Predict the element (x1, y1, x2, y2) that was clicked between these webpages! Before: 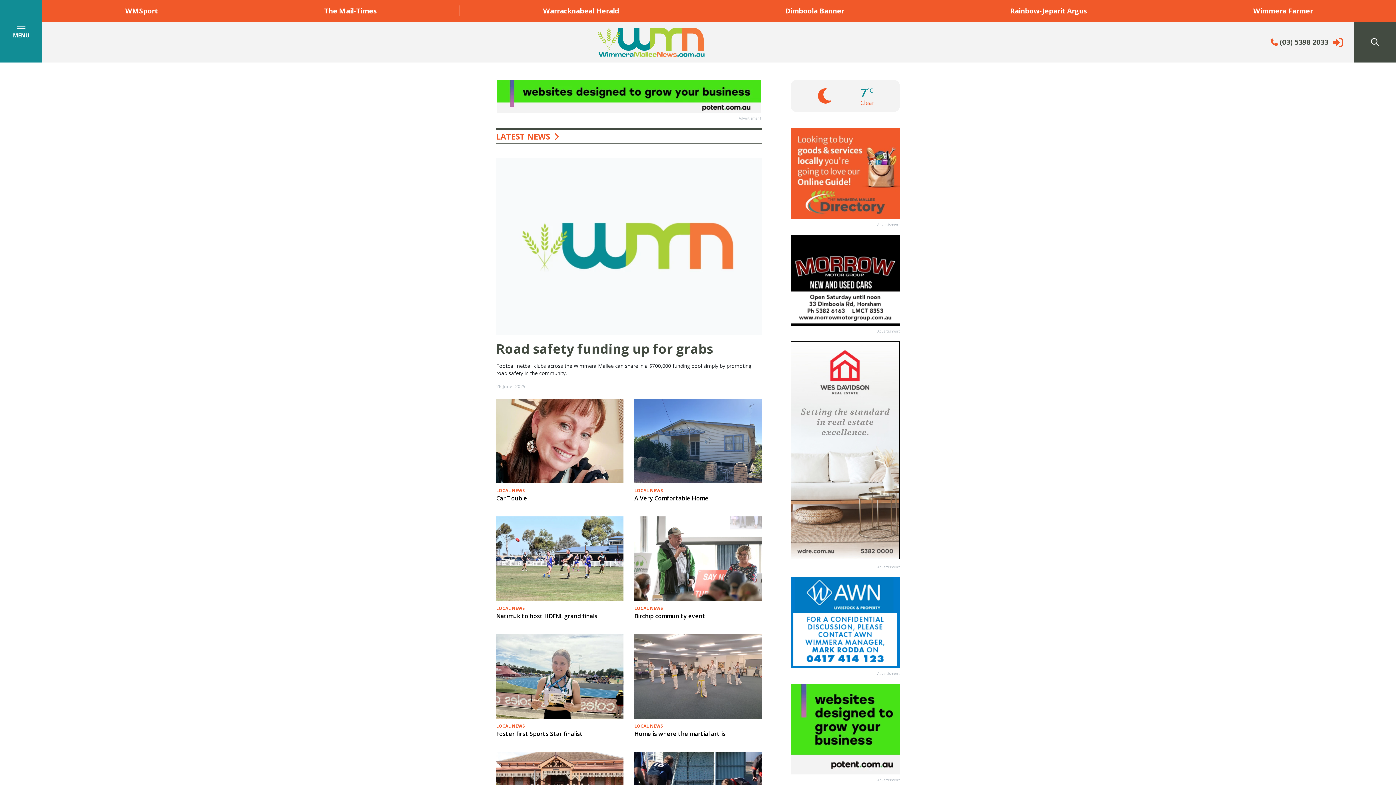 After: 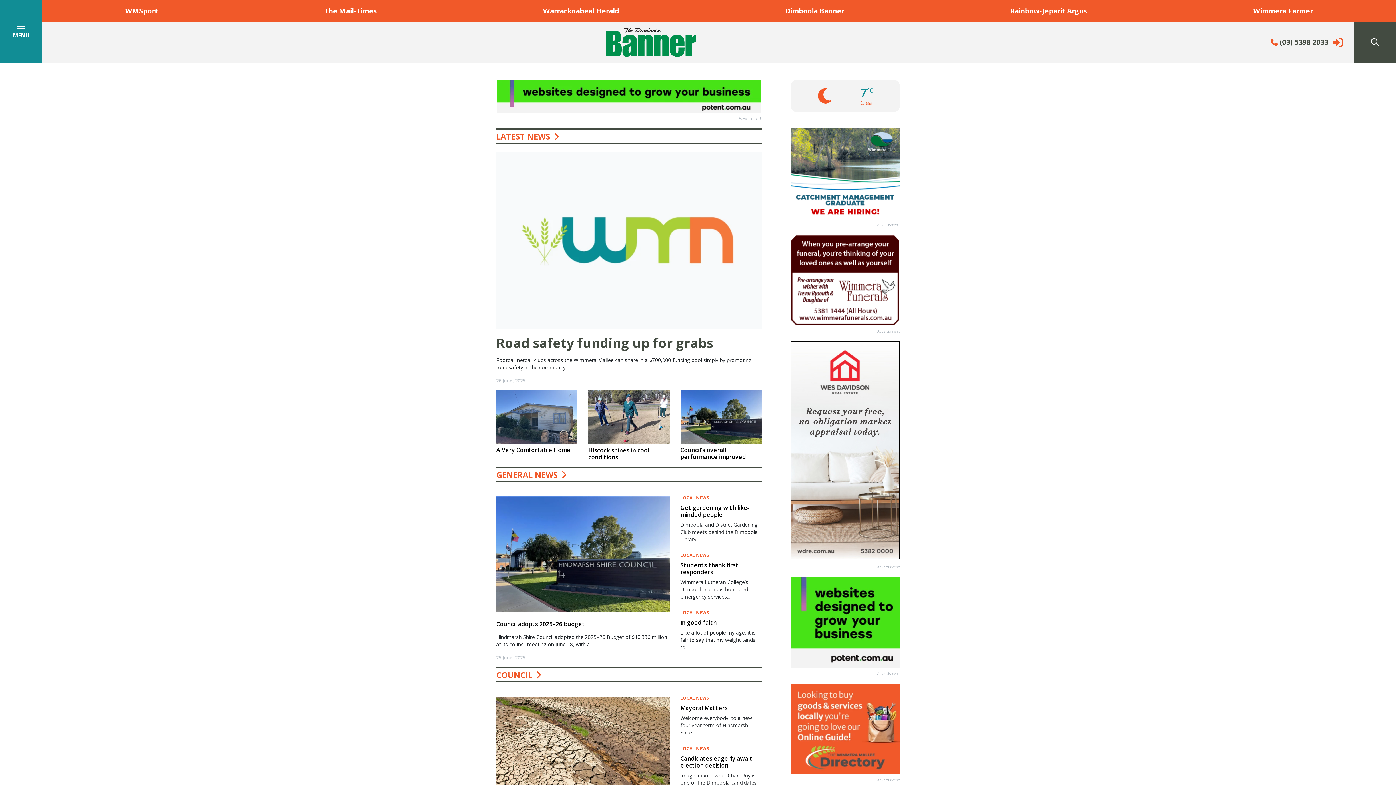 Action: label: Dimboola Banner bbox: (702, 0, 927, 21)